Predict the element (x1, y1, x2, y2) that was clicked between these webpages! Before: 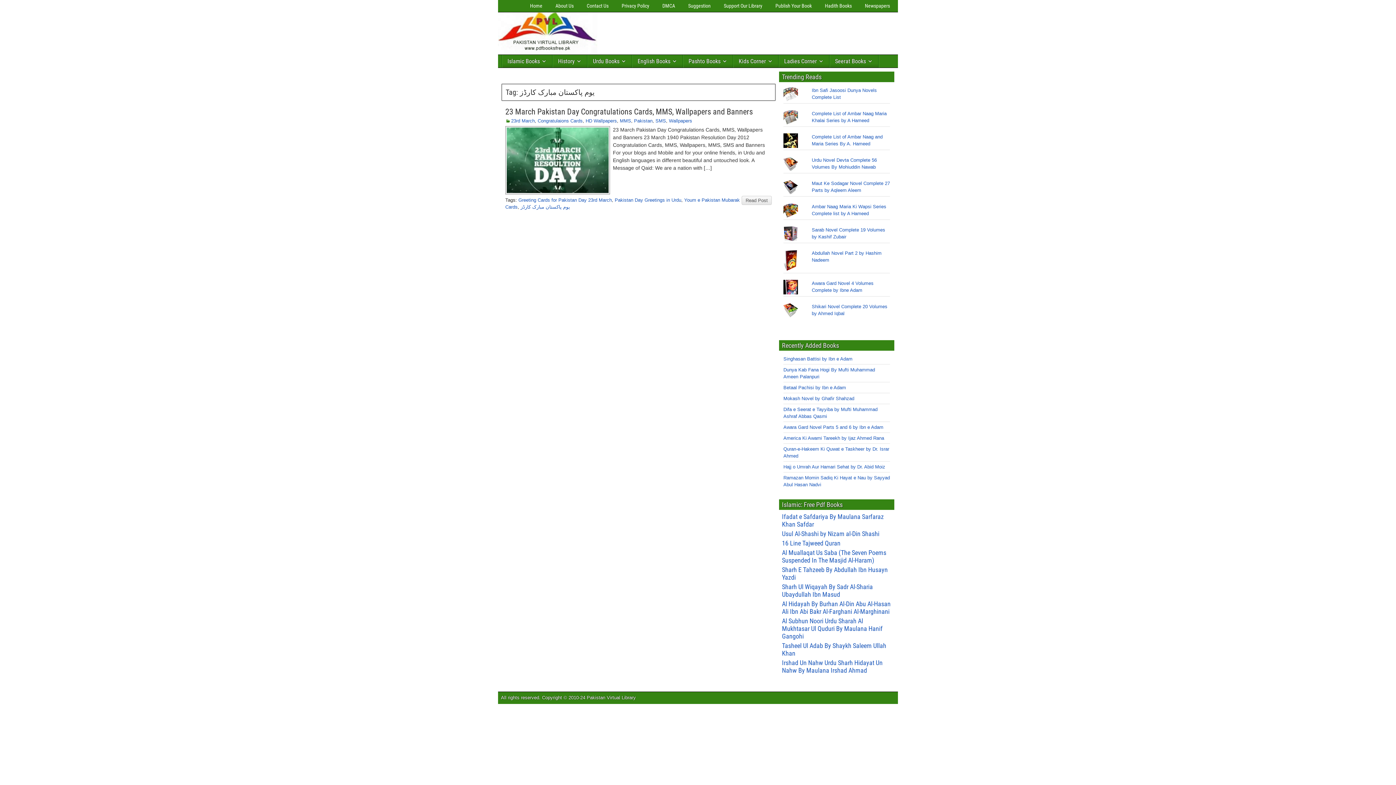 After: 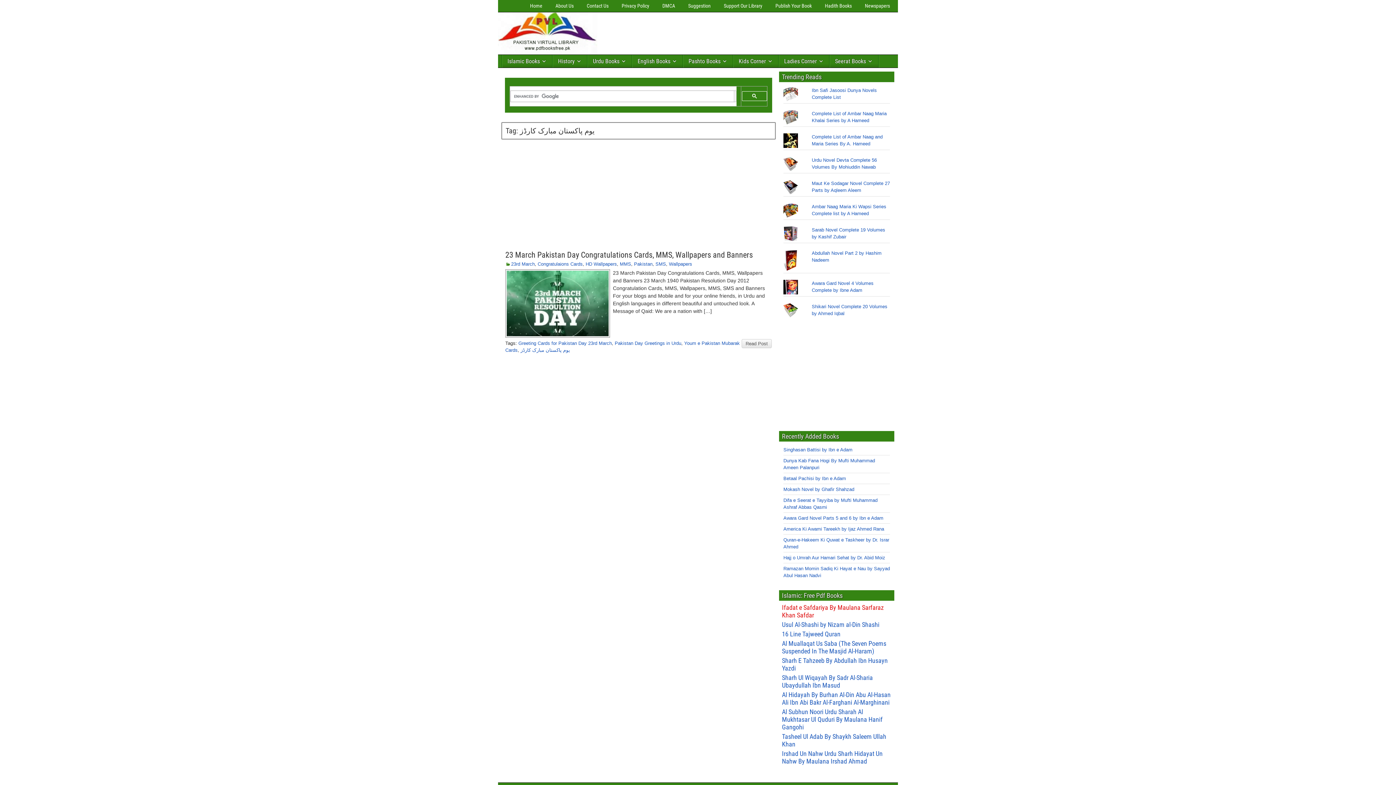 Action: label: Al Hidayah By Burhan Al-Din Abu Al-Hasan Ali Ibn Abi Bakr Al-Farghani Al-Marghinani bbox: (782, 600, 890, 615)